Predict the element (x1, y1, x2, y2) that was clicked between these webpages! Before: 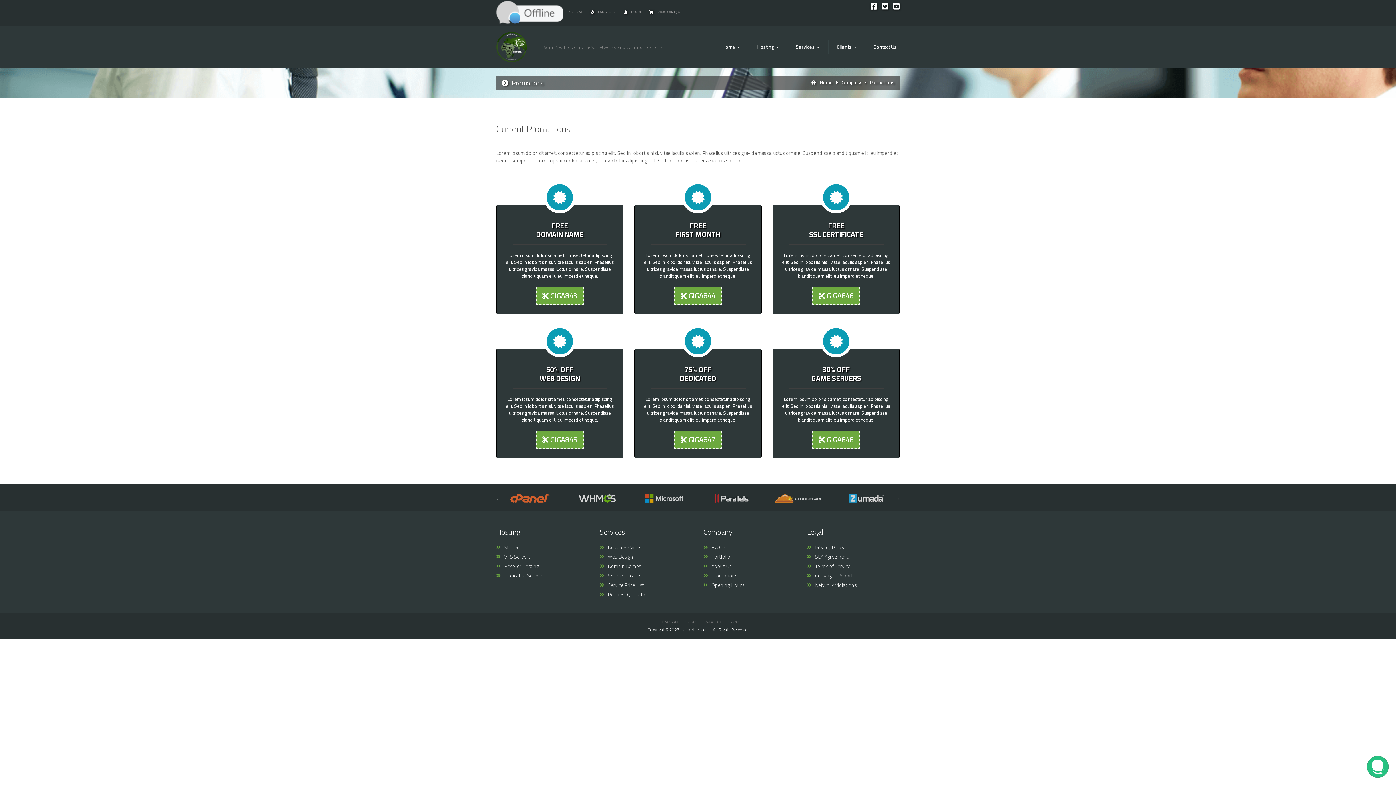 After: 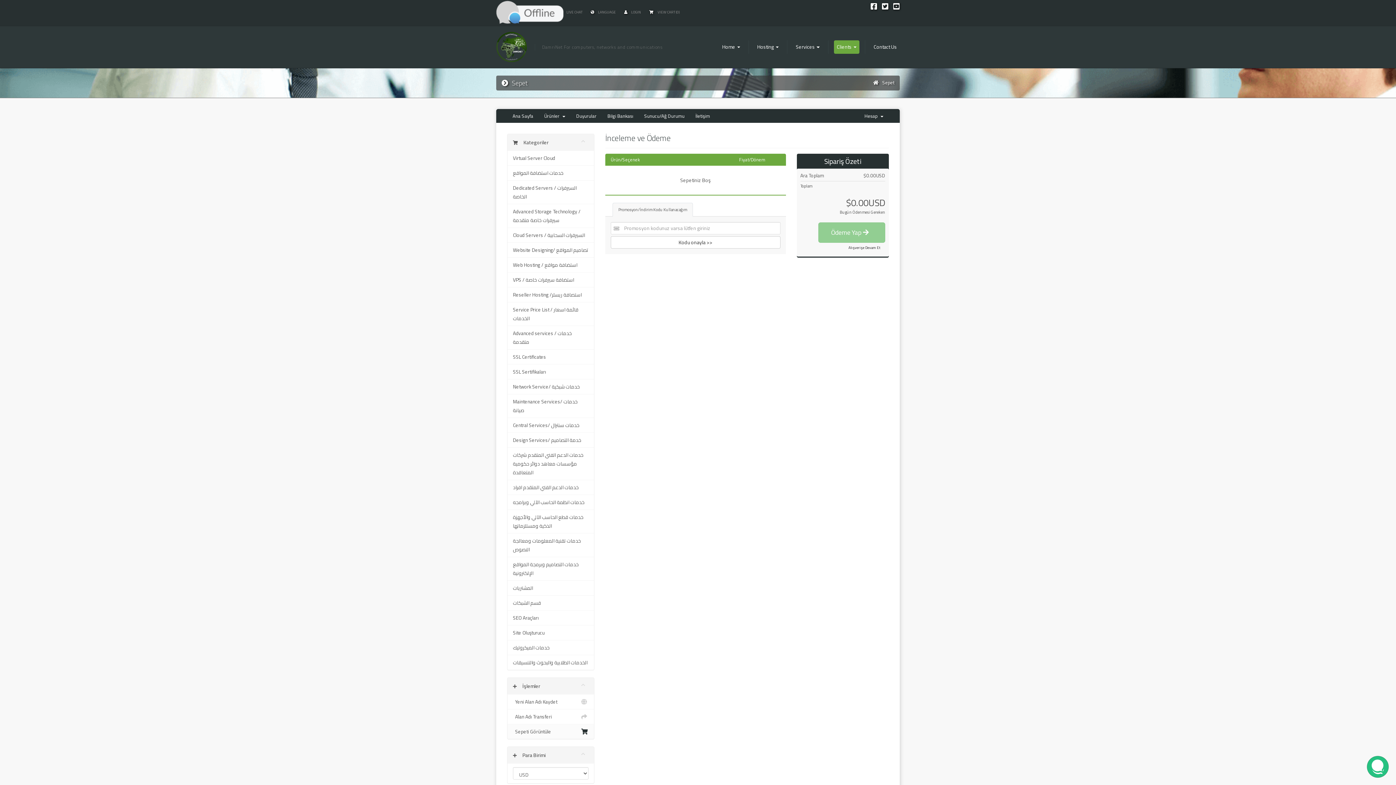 Action: bbox: (649, 8, 679, 15) label:  VIEW CART (0)